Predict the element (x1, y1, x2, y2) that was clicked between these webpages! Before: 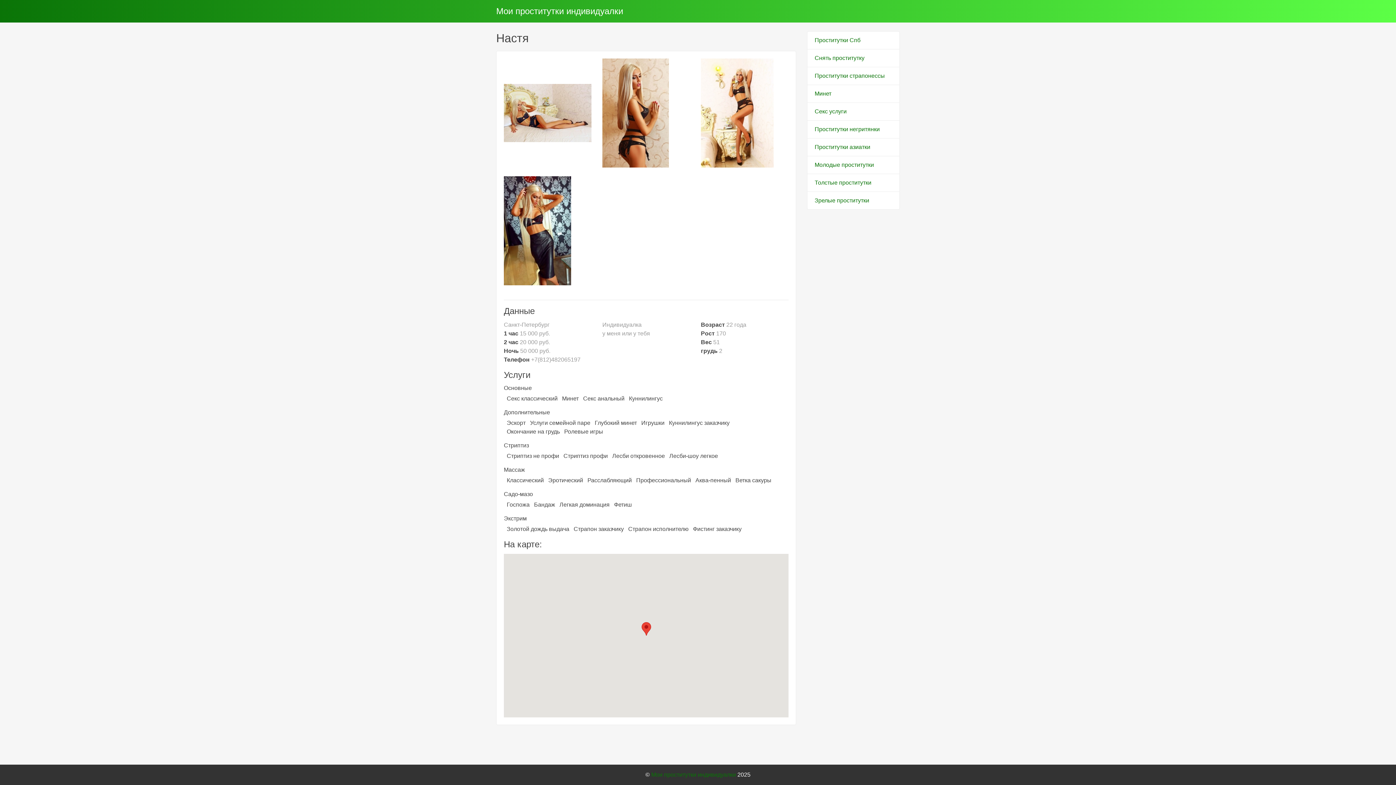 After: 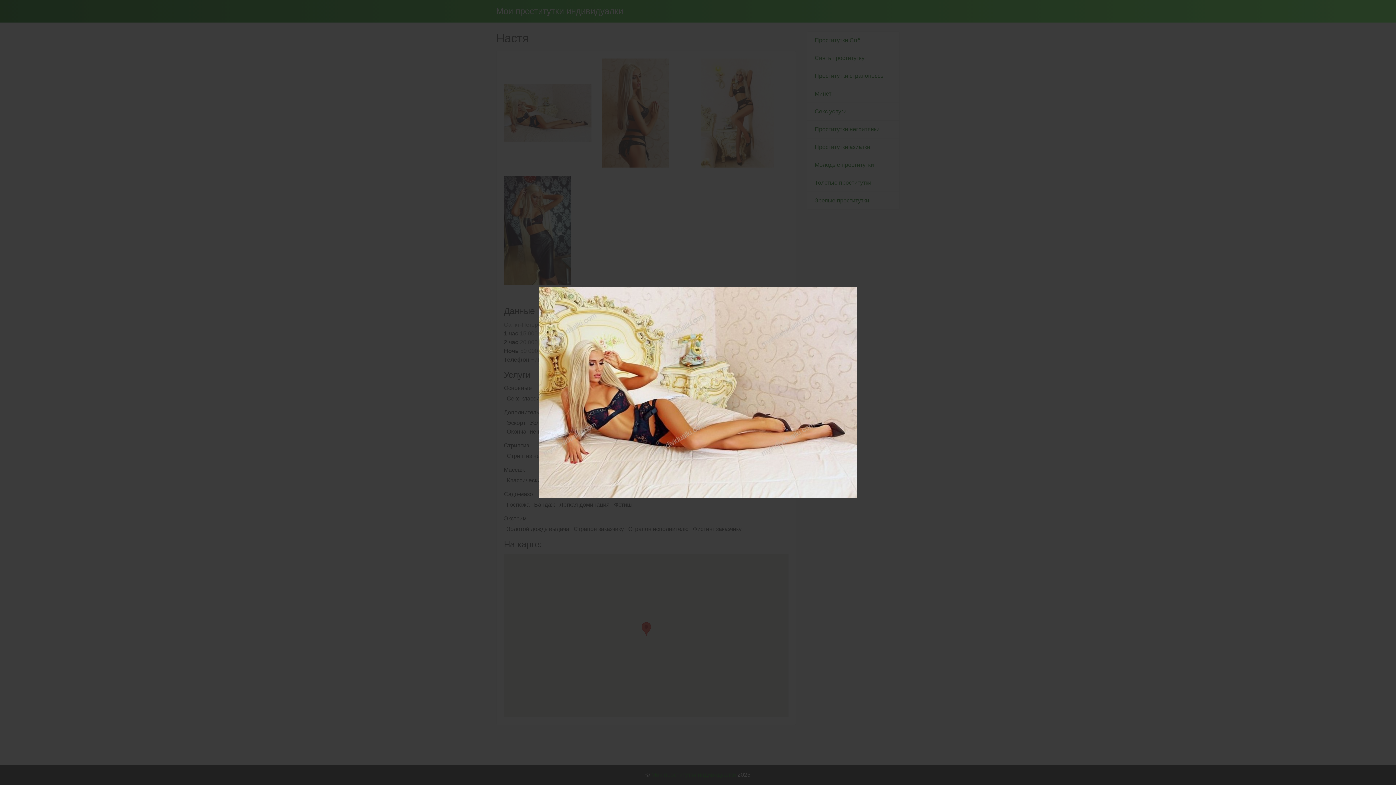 Action: bbox: (498, 58, 597, 167)